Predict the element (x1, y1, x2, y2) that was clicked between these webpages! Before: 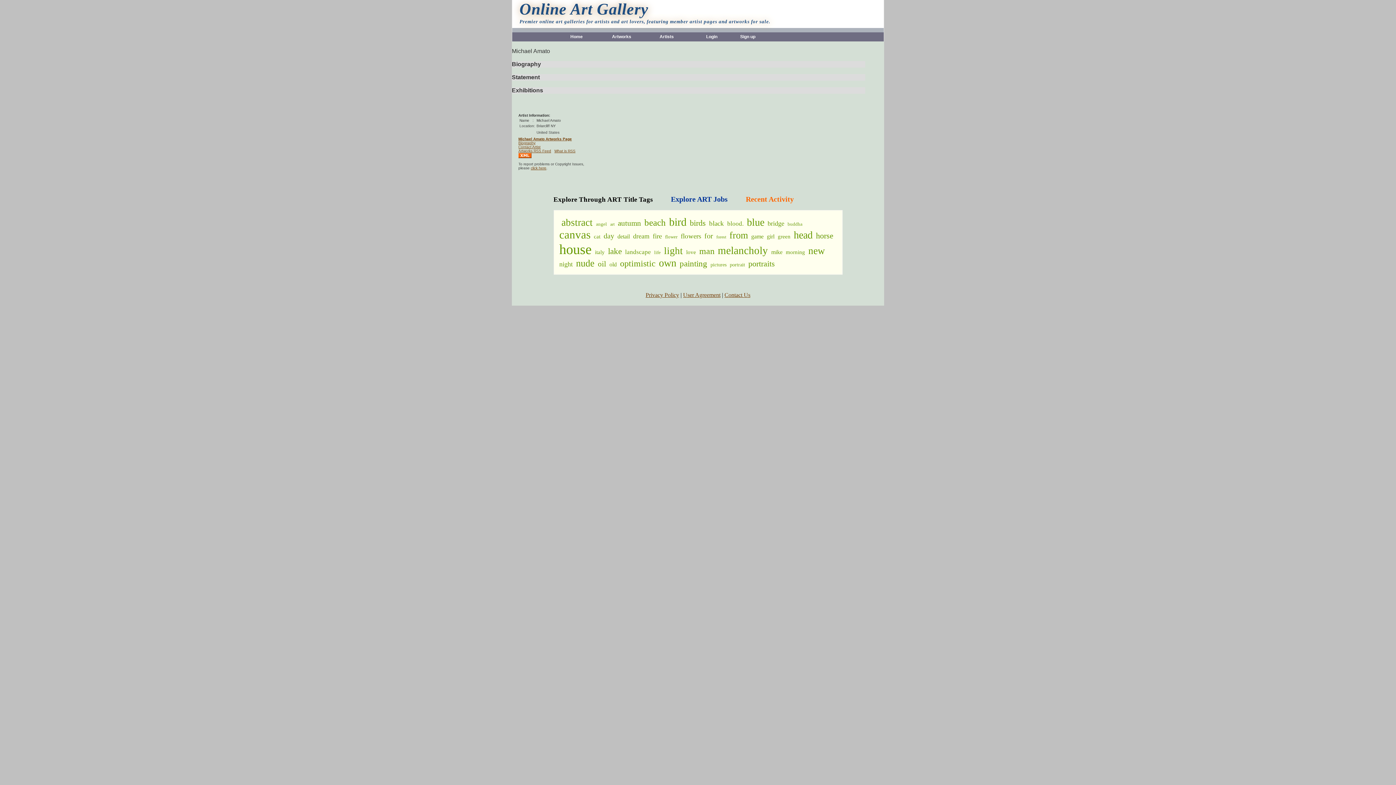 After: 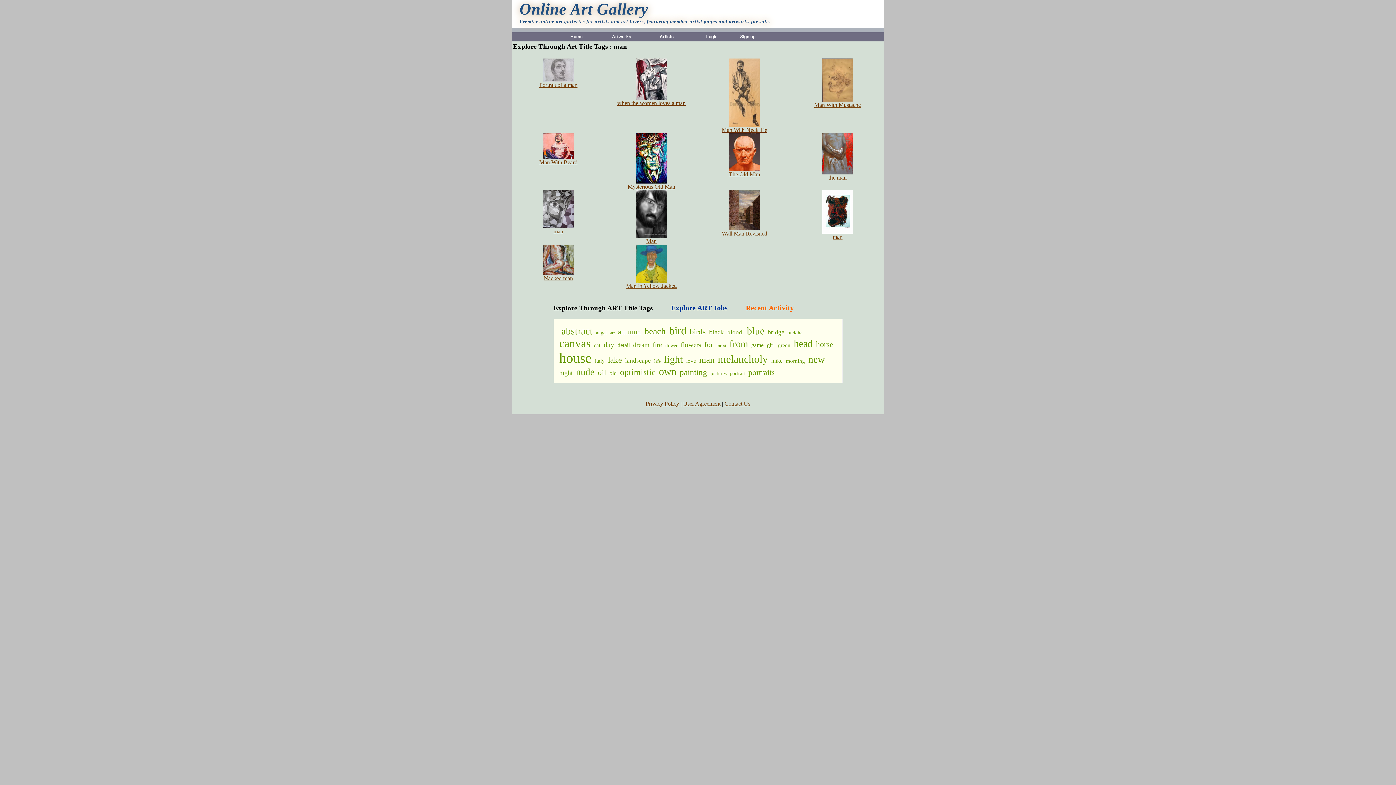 Action: label: man bbox: (699, 246, 714, 256)